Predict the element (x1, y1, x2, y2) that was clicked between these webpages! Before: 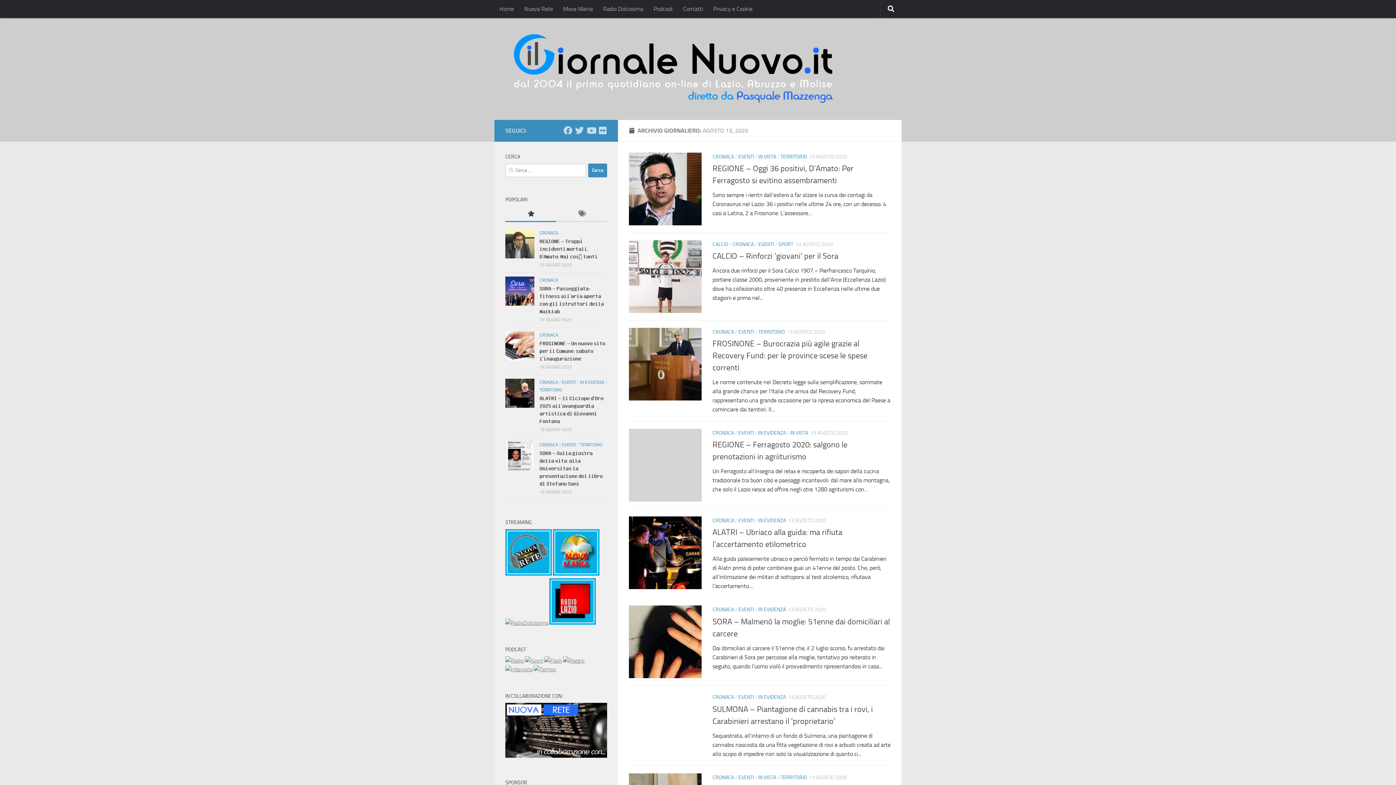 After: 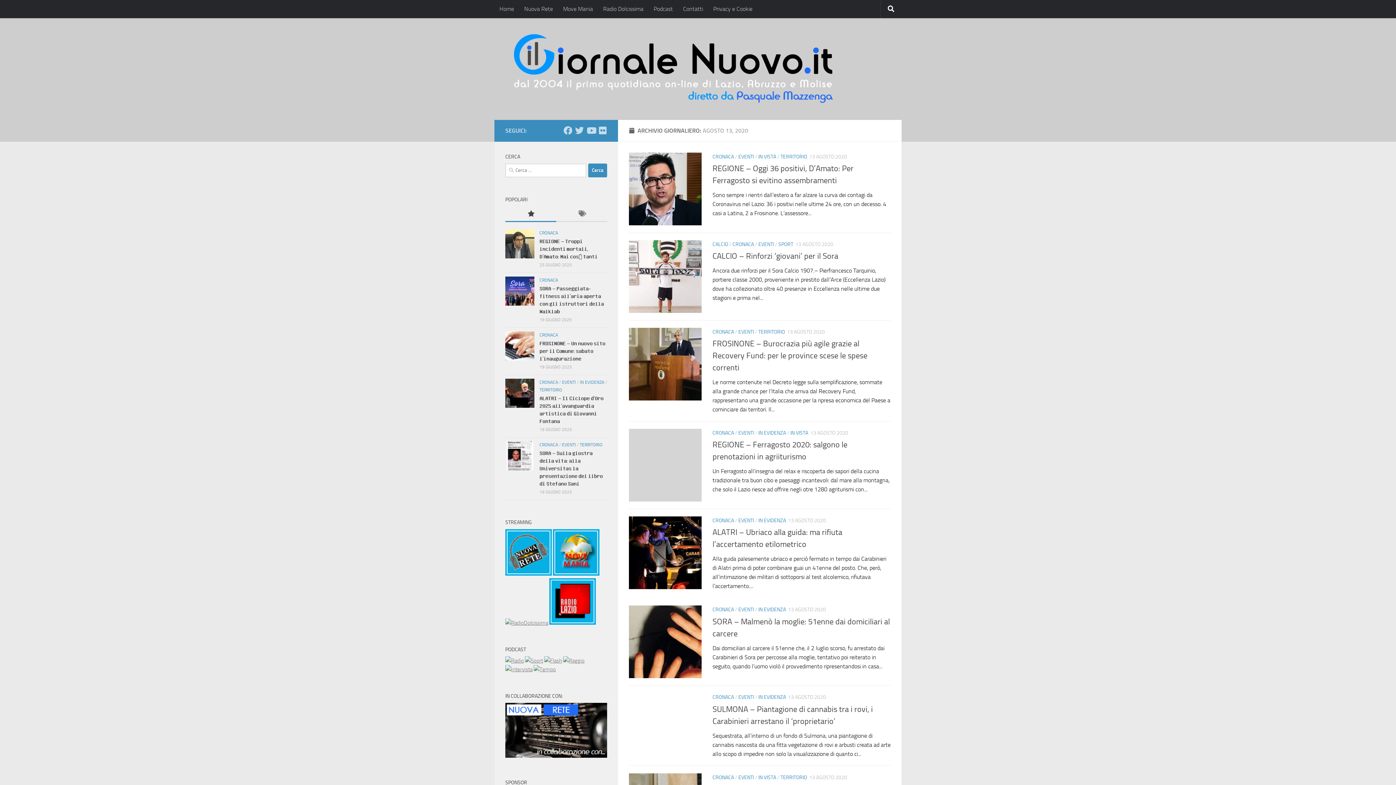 Action: bbox: (505, 206, 556, 222)